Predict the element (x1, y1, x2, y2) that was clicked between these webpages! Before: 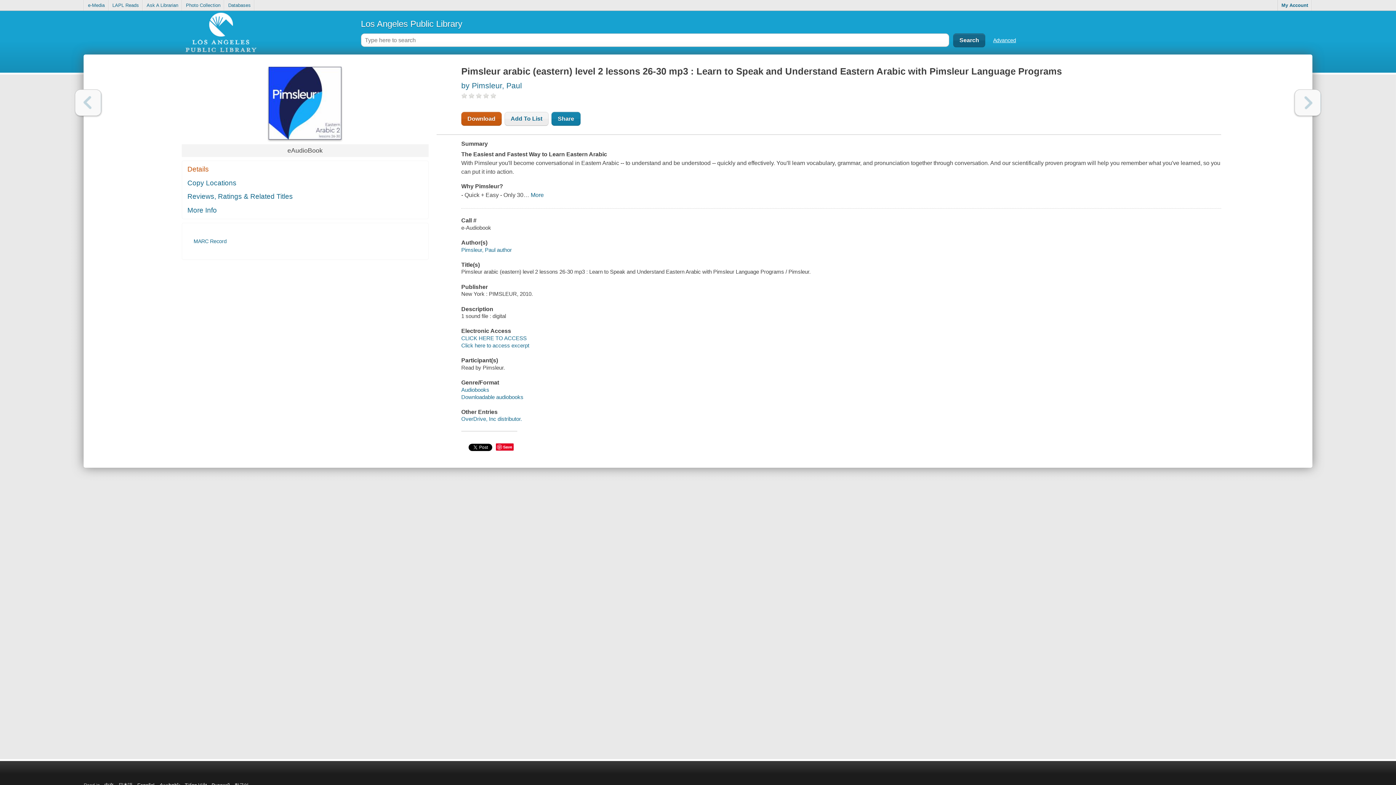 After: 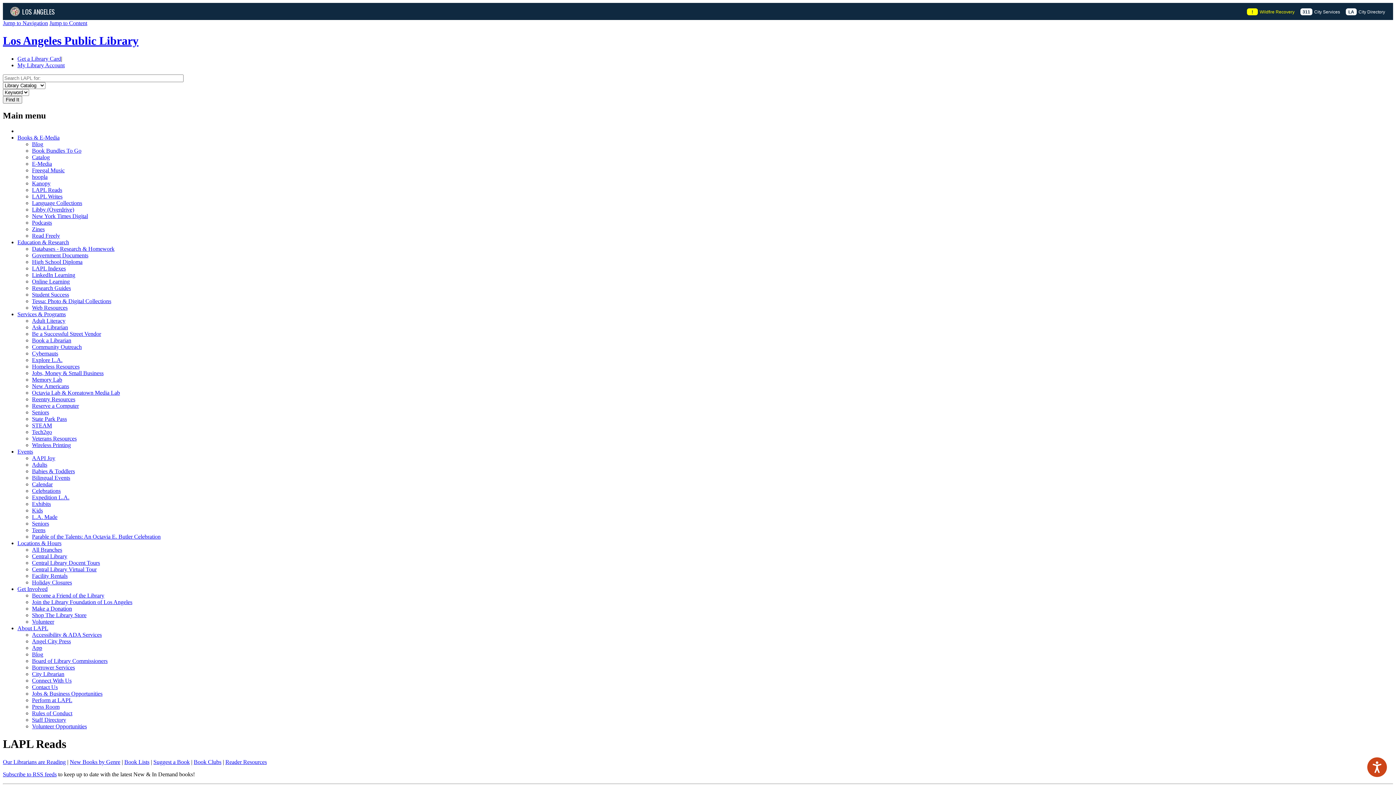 Action: label: LAPL Reads bbox: (108, 0, 142, 10)